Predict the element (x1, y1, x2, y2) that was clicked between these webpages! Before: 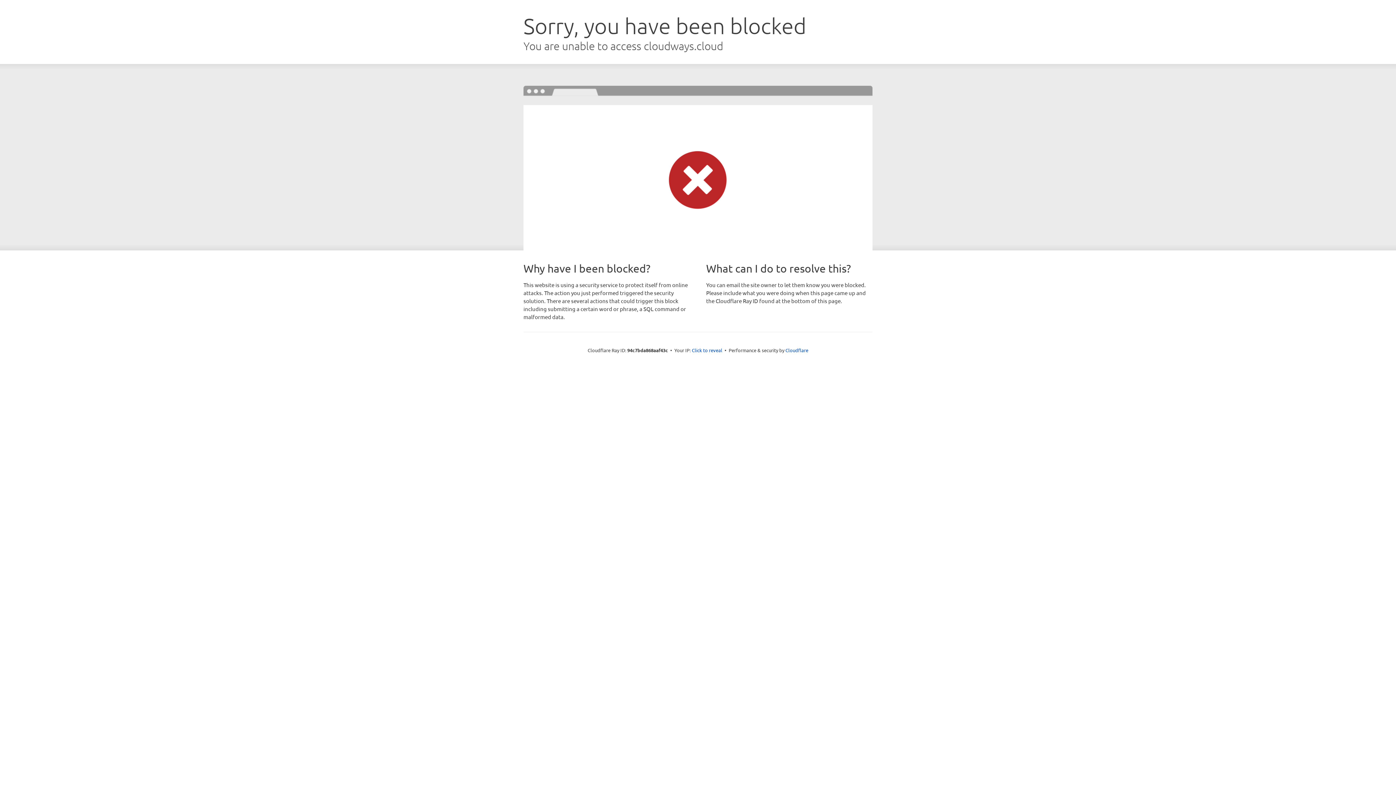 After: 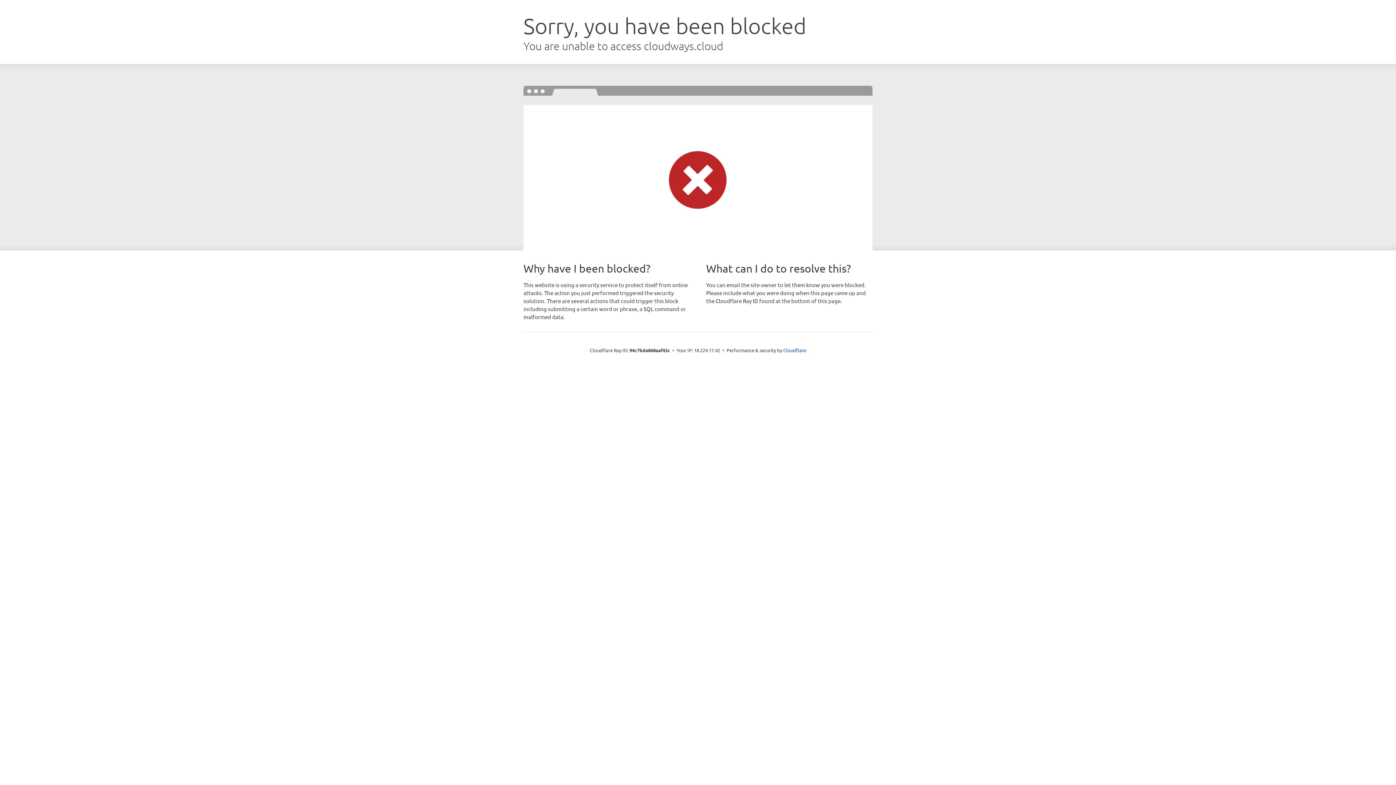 Action: label: Click to reveal bbox: (692, 346, 722, 353)